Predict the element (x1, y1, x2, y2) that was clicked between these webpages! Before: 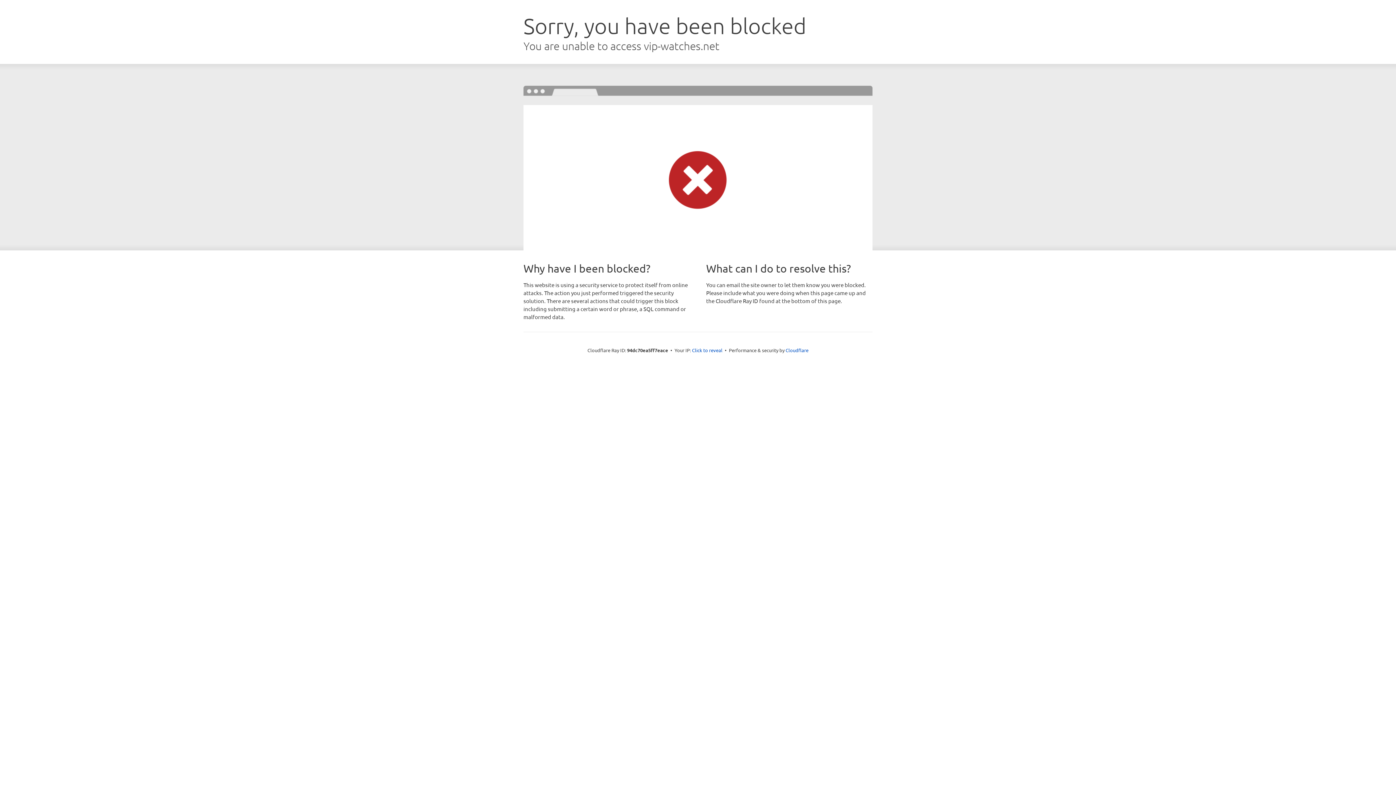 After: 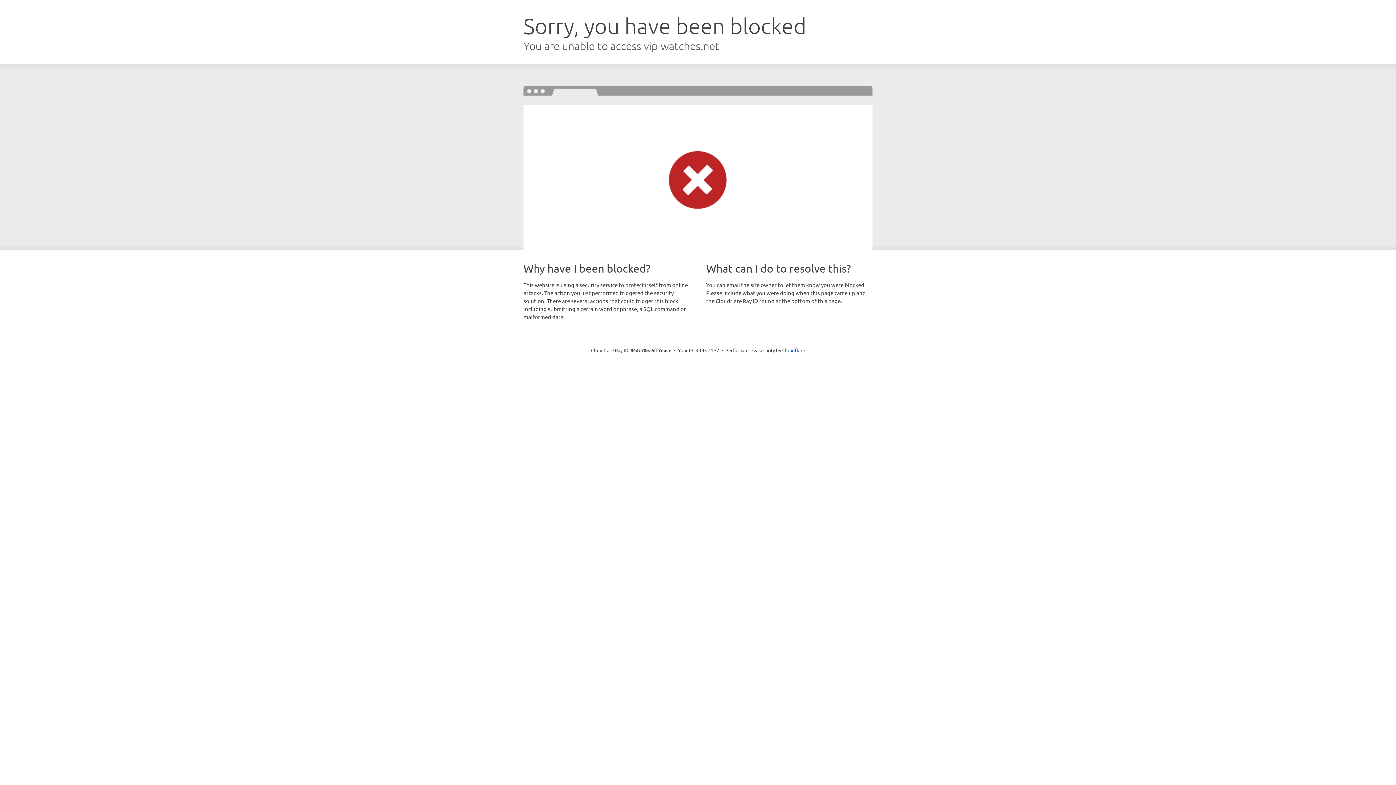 Action: label: Click to reveal bbox: (692, 346, 722, 353)